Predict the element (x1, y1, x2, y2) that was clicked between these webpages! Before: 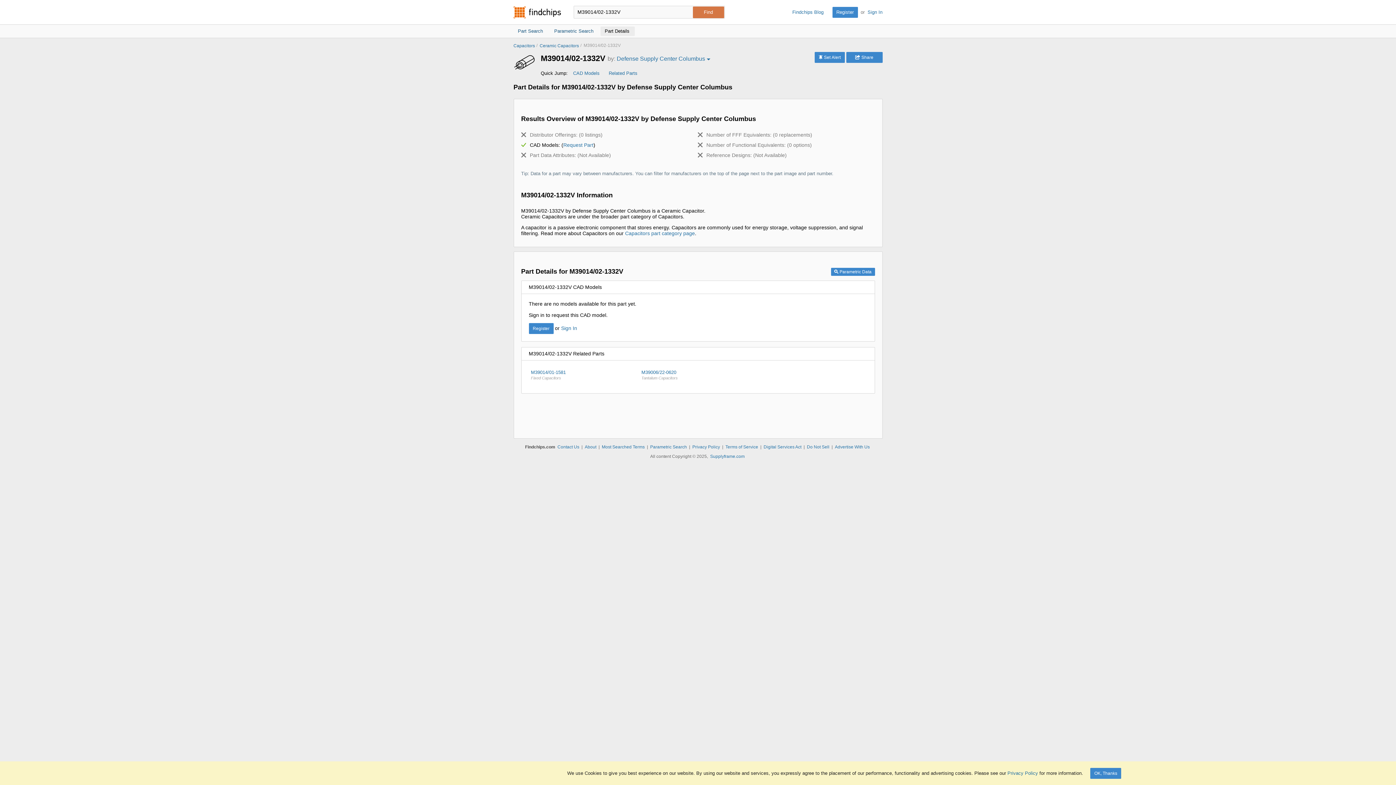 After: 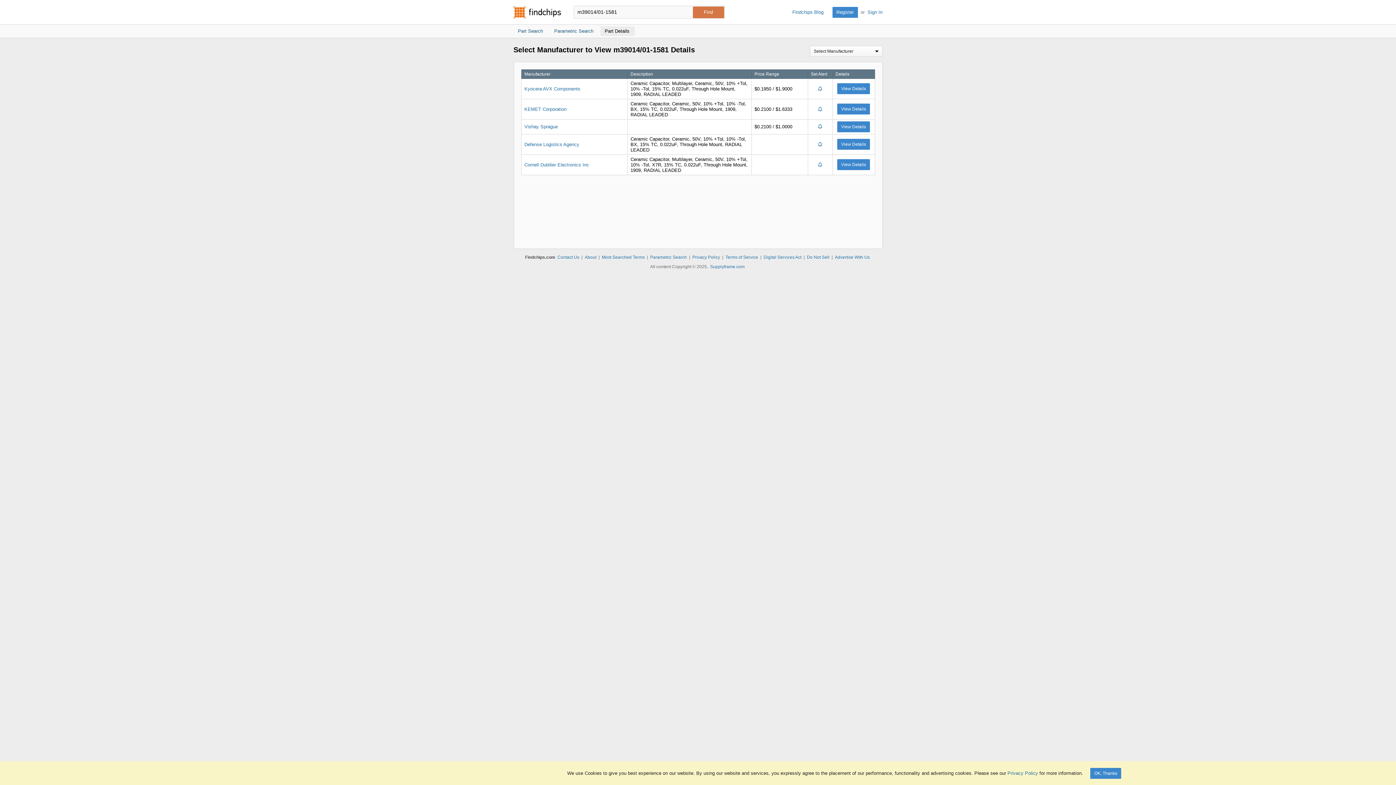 Action: bbox: (531, 367, 639, 380) label: M39014/01-1581
Fixed Capacitors